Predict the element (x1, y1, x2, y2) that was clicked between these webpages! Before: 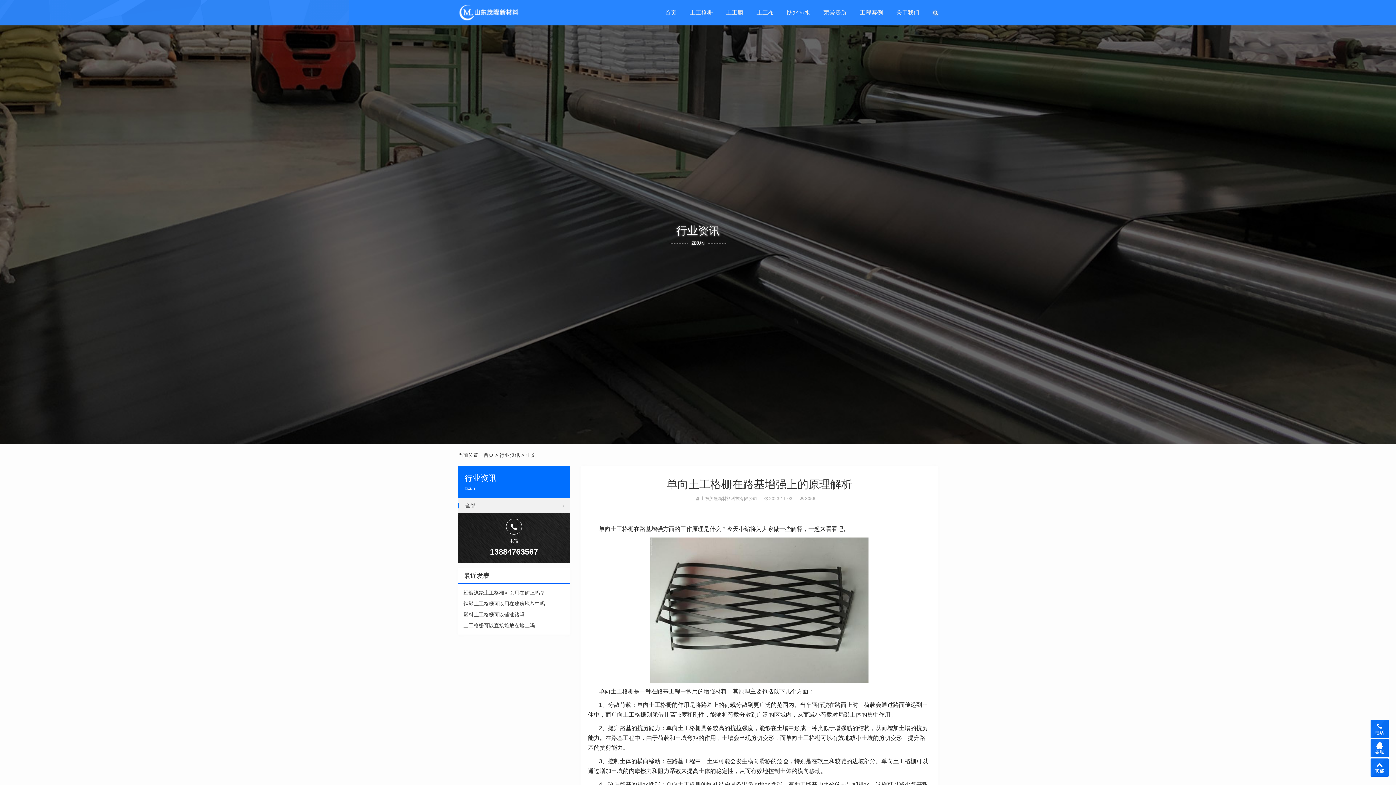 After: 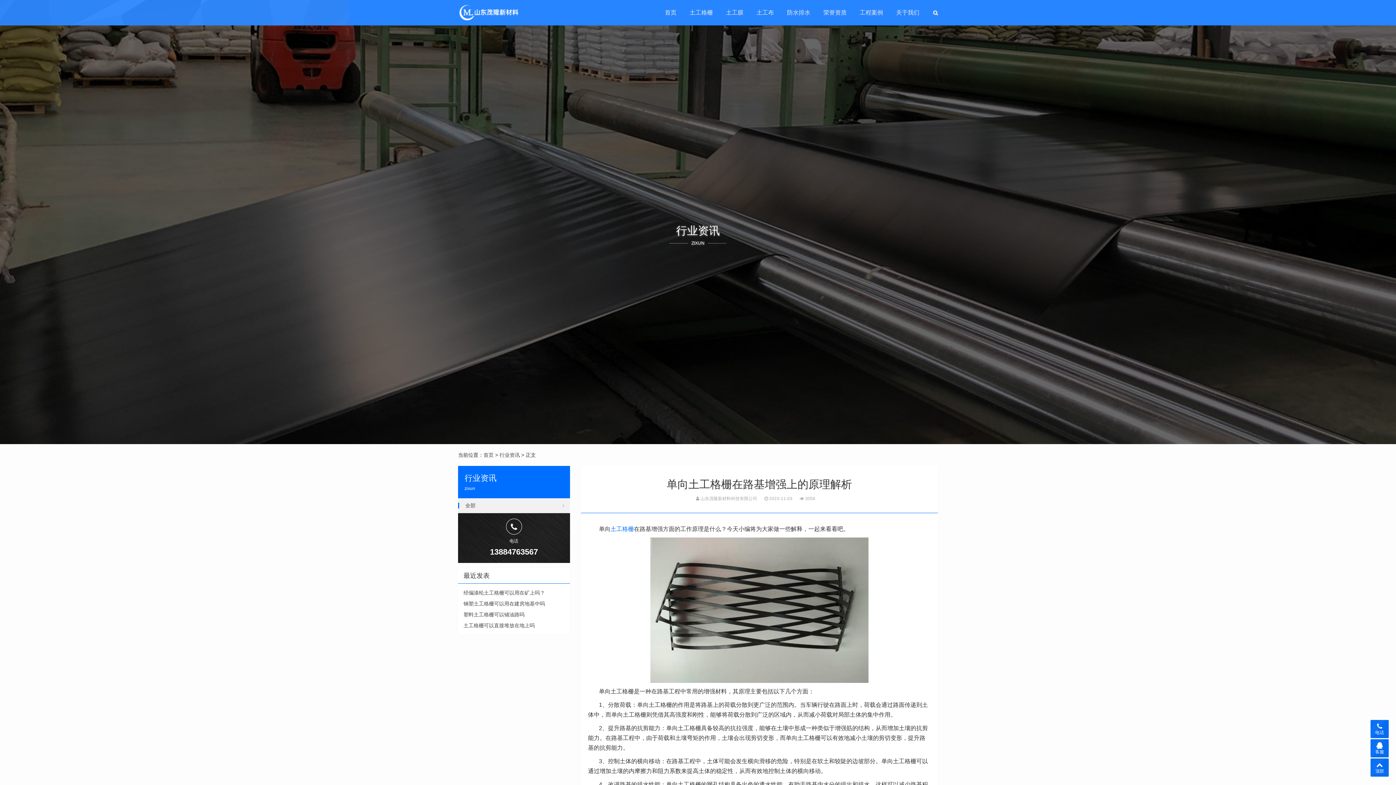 Action: bbox: (610, 526, 634, 532) label: 土工格栅